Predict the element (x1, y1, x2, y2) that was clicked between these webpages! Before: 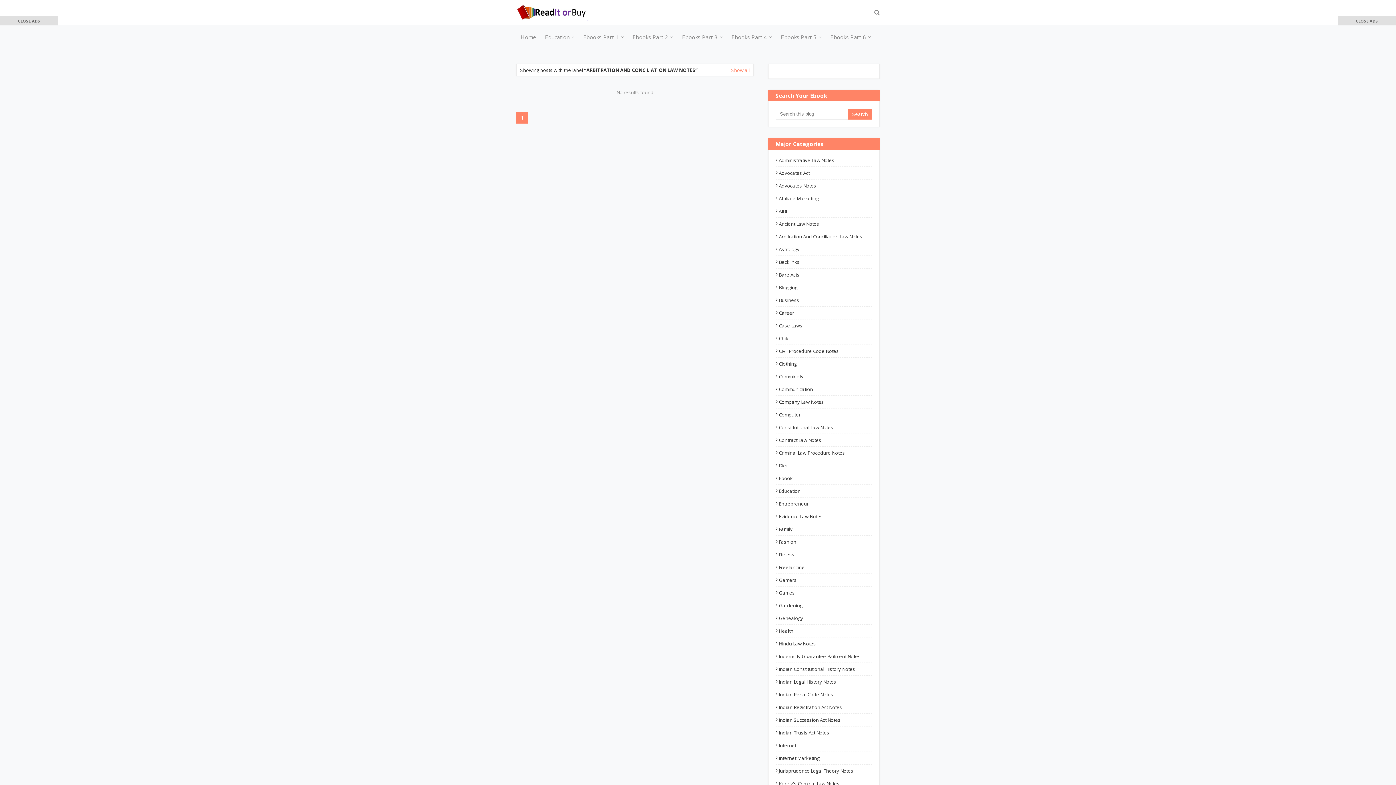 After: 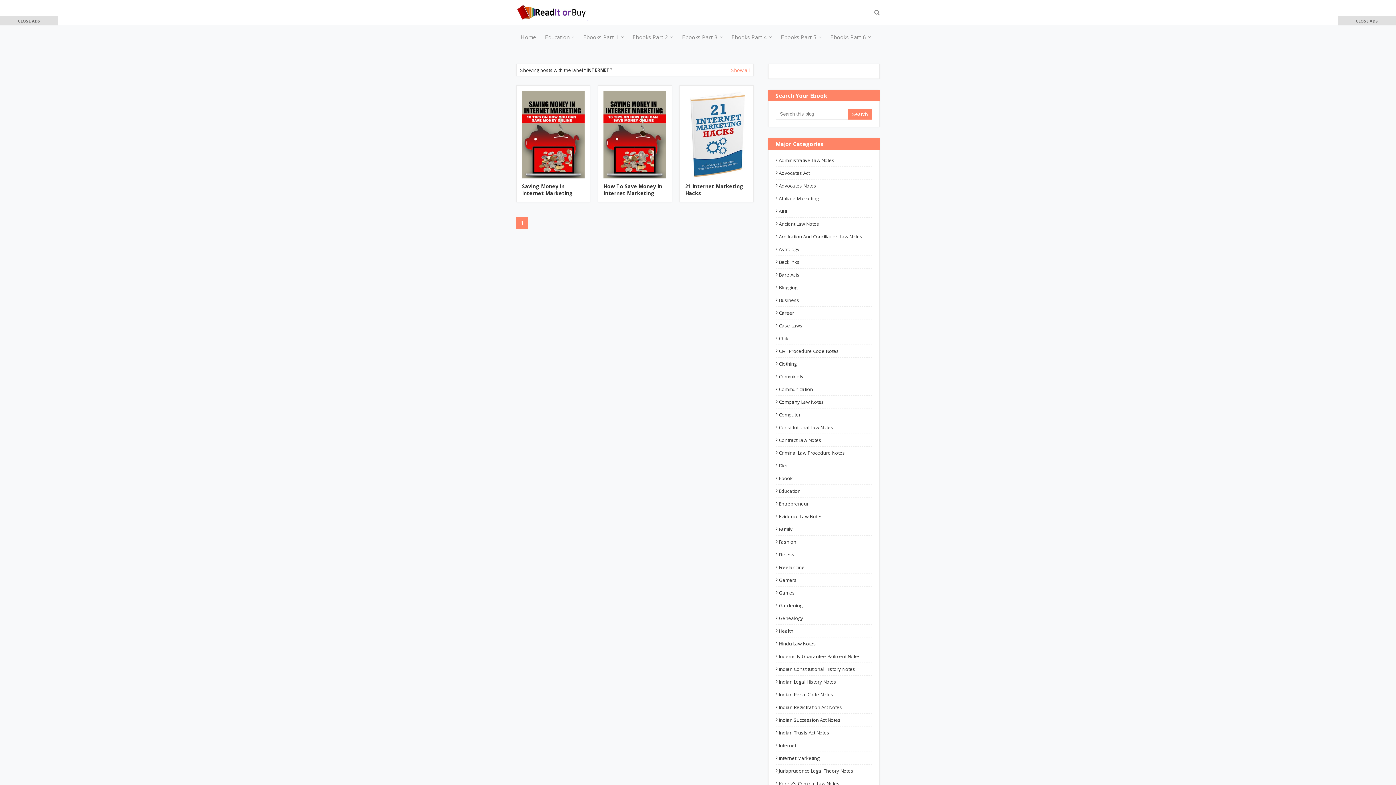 Action: bbox: (776, 742, 872, 749) label: Internet